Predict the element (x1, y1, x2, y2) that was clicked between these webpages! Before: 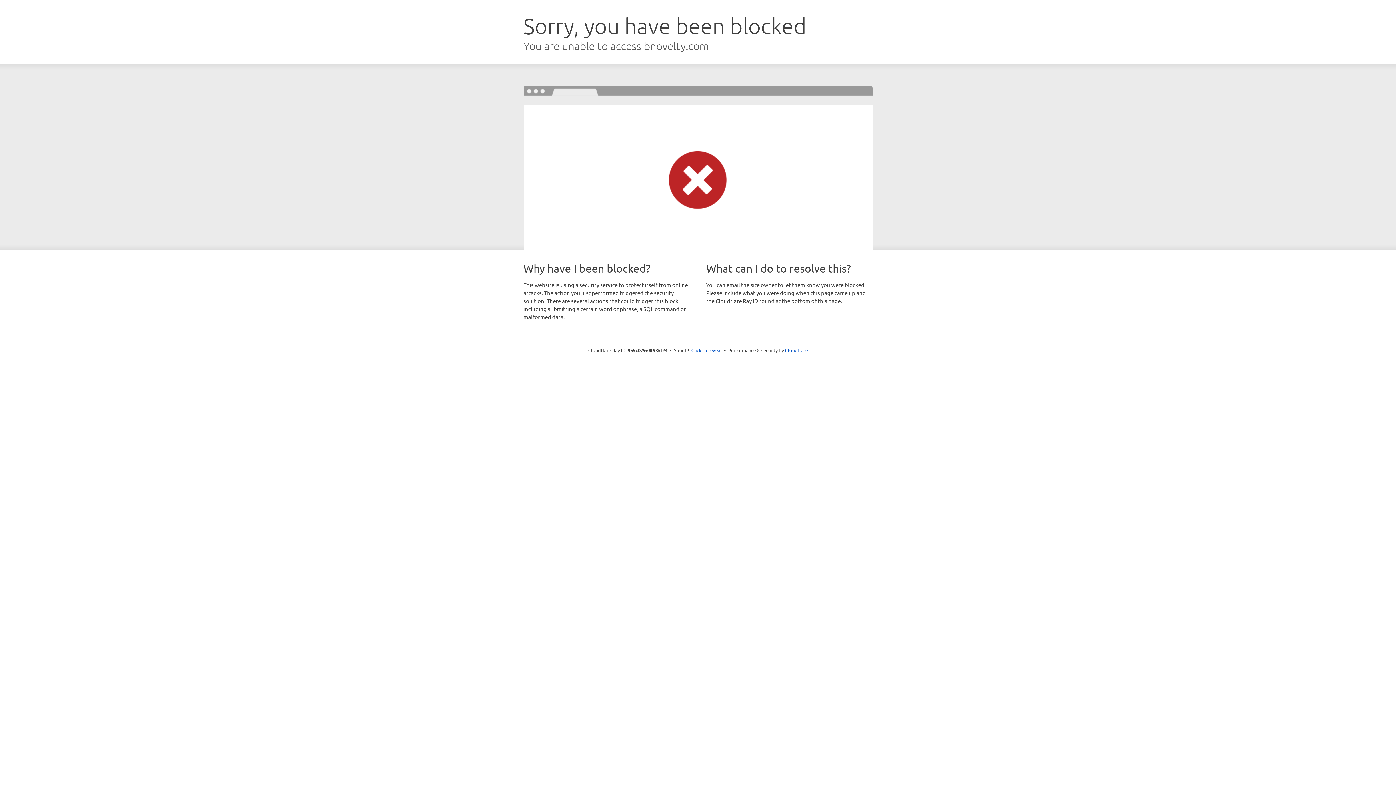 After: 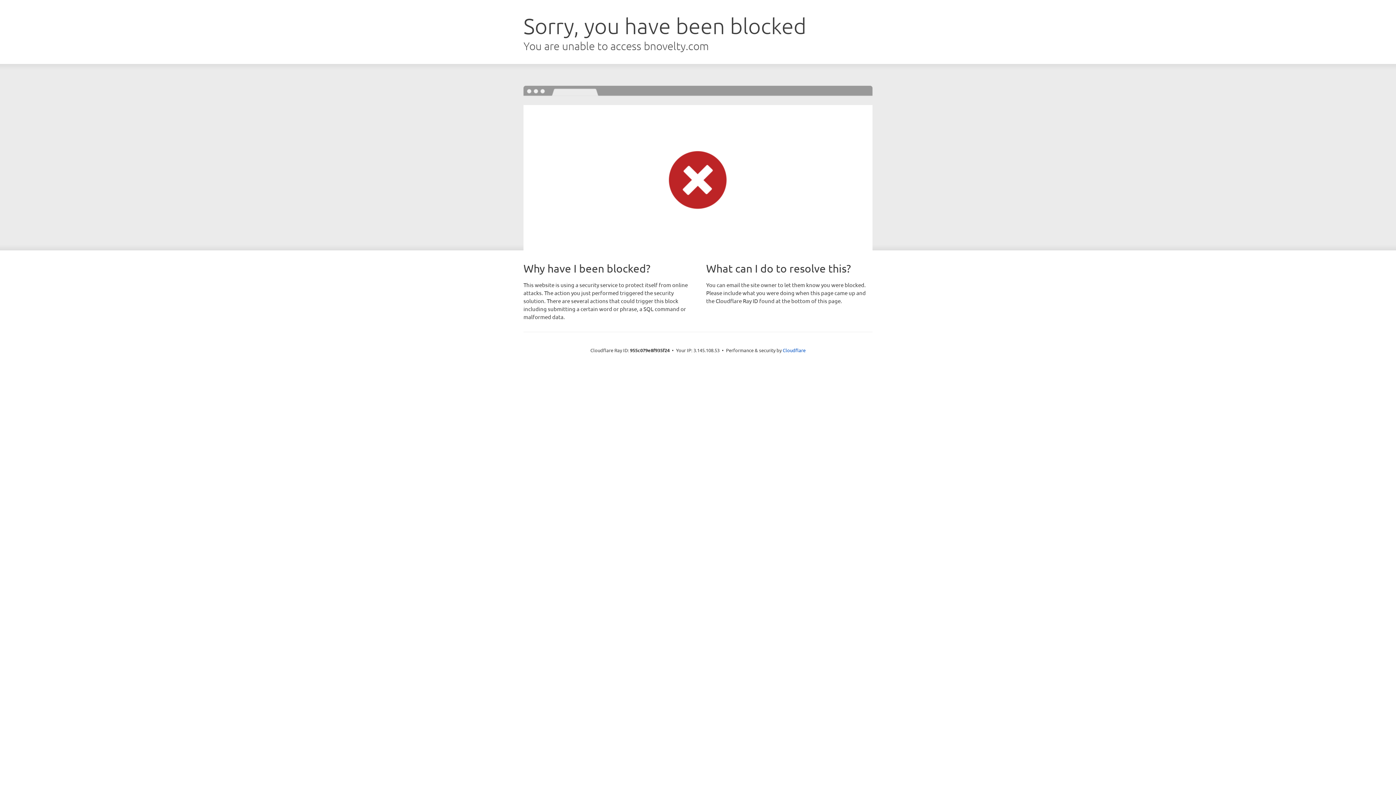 Action: bbox: (691, 346, 722, 353) label: Click to reveal